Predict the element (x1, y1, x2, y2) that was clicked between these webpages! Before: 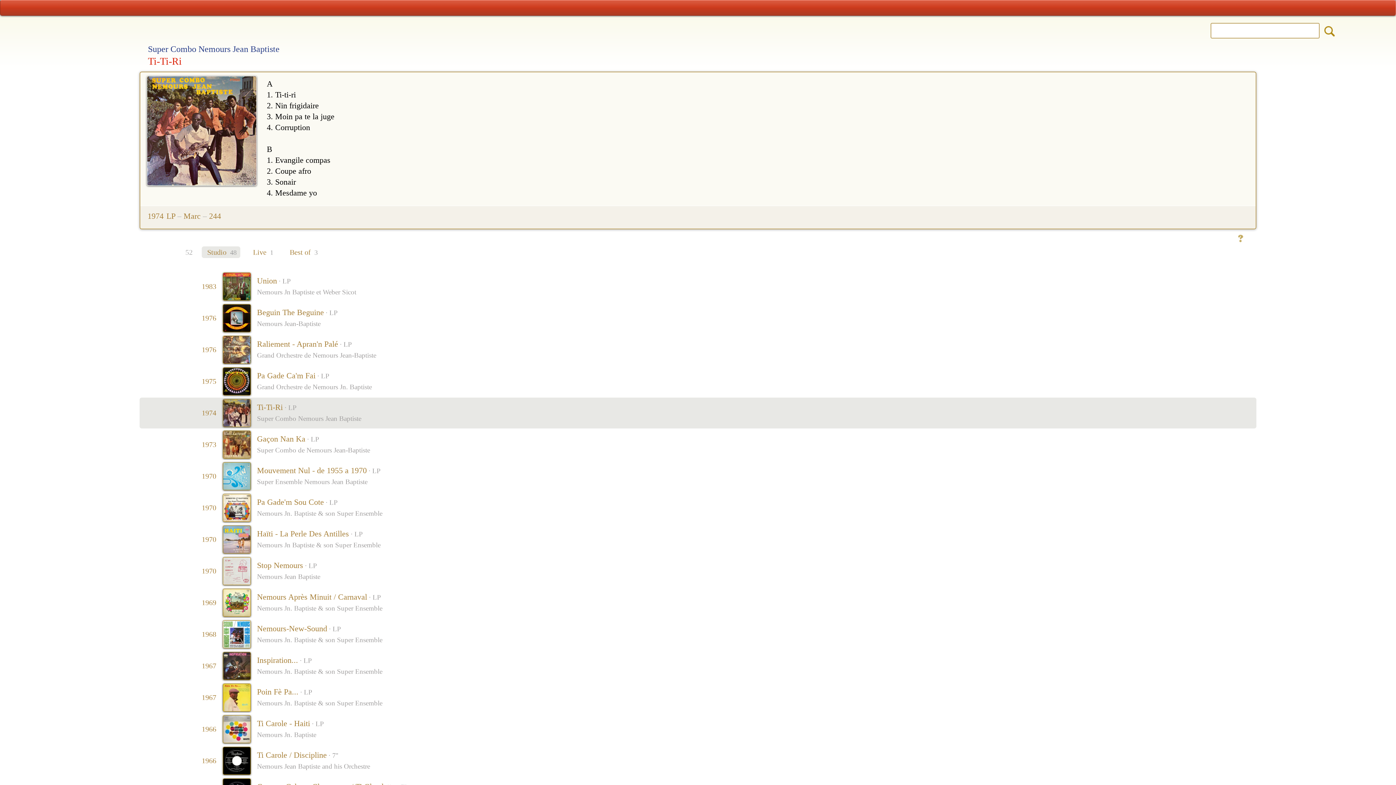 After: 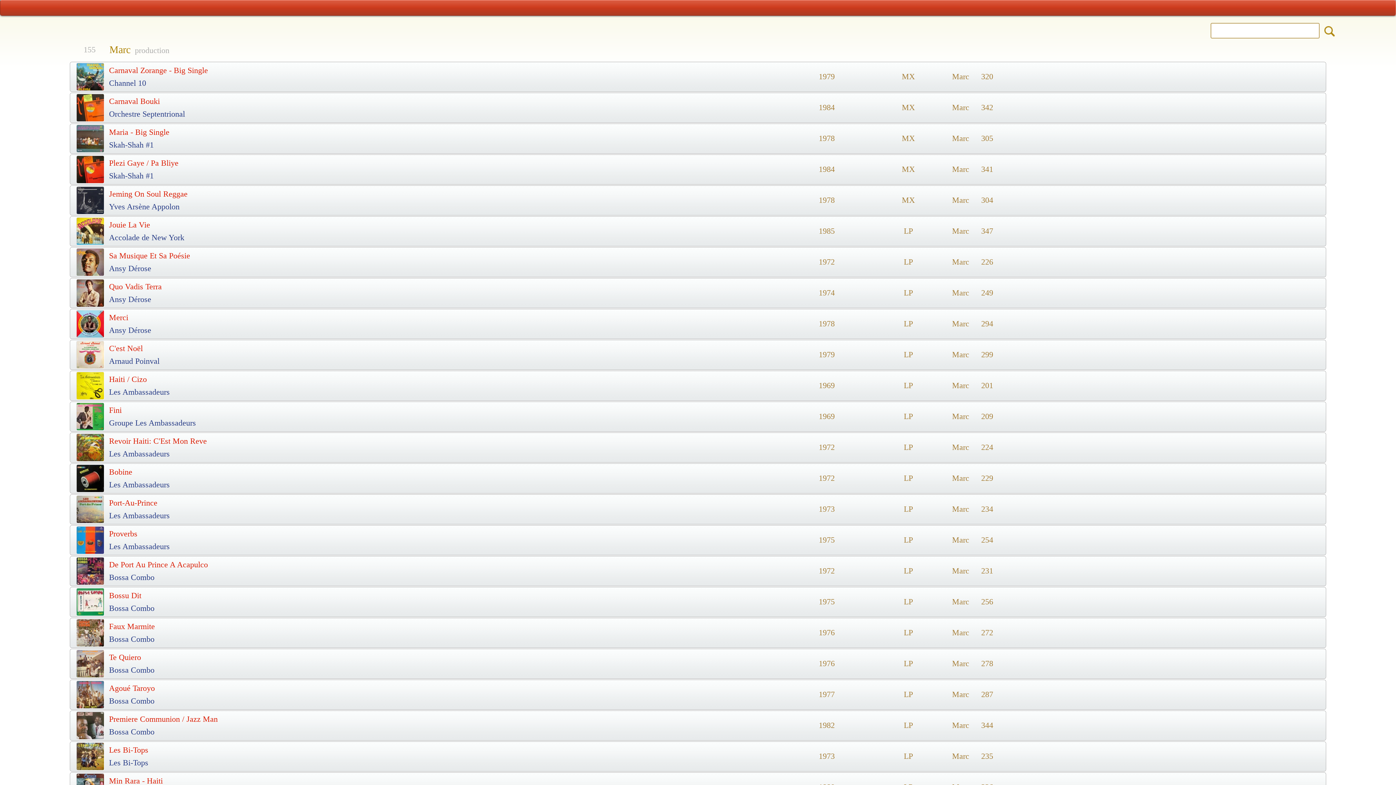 Action: bbox: (181, 211, 202, 220) label:  Marc 